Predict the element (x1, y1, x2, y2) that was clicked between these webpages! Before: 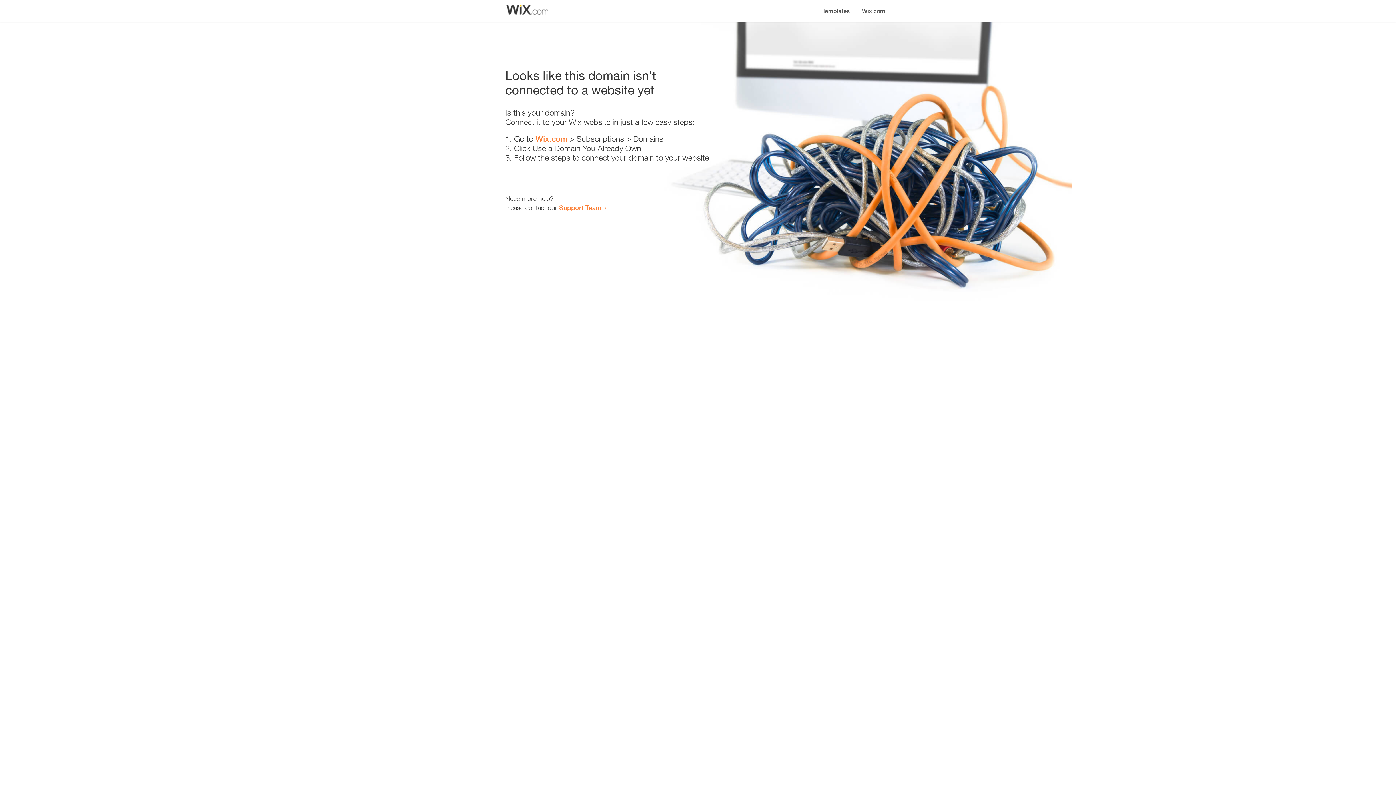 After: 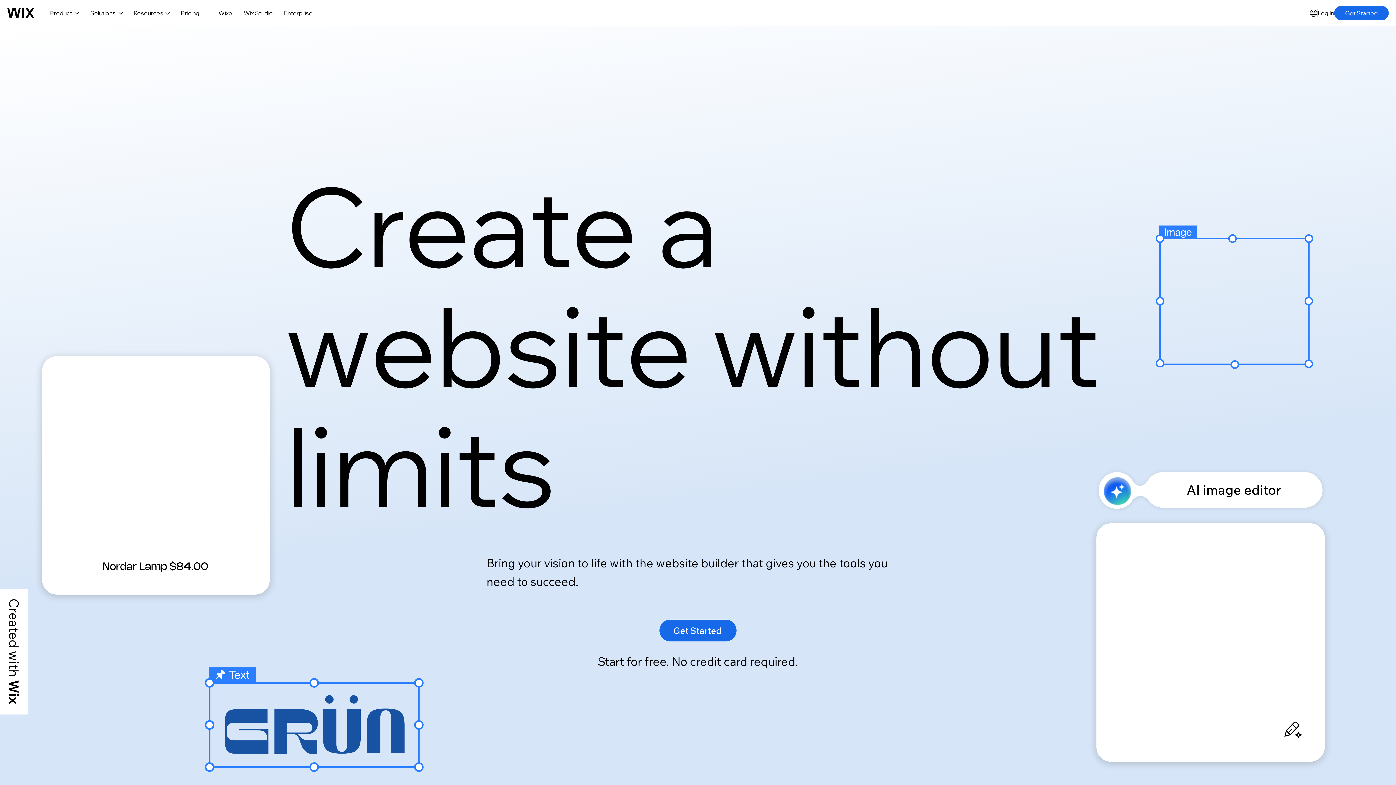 Action: label: Wix.com bbox: (856, 0, 890, 14)